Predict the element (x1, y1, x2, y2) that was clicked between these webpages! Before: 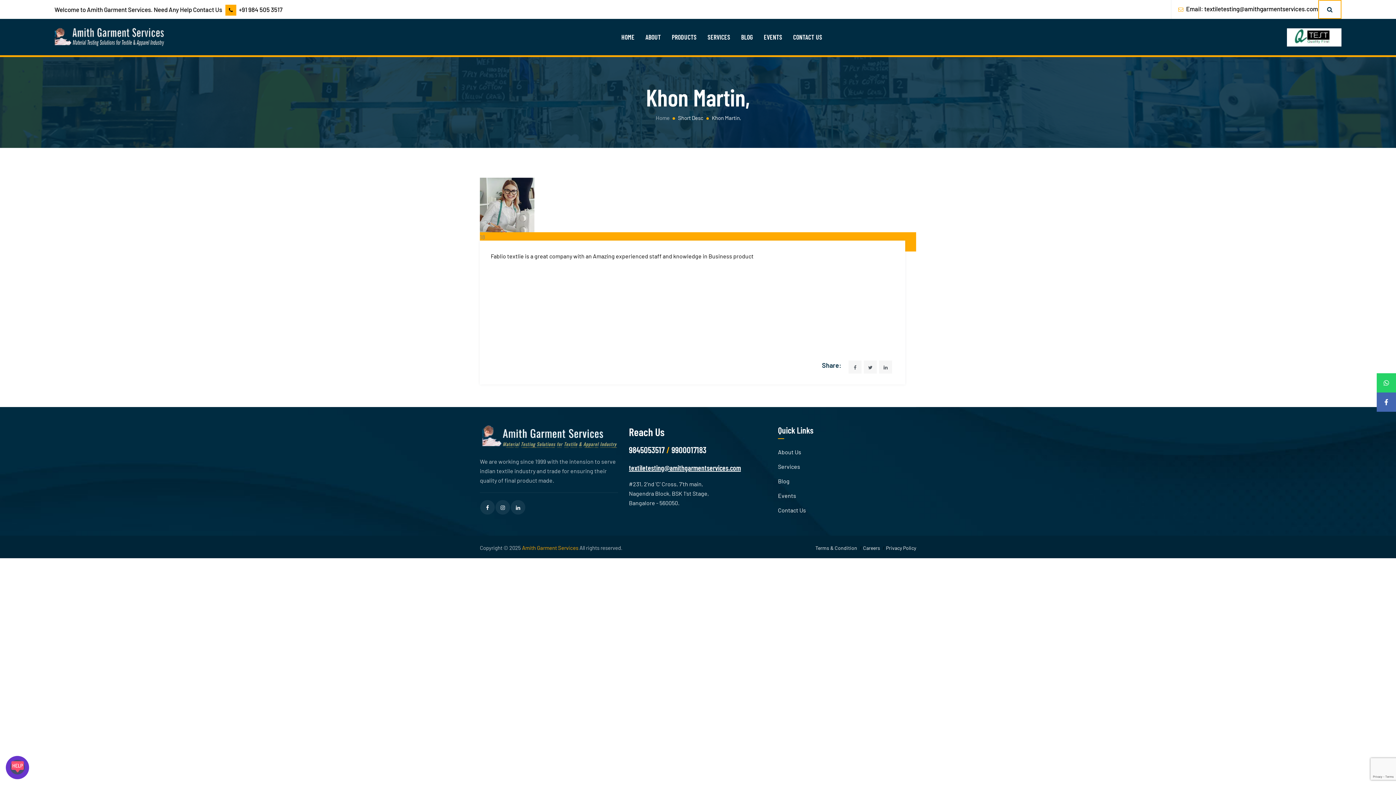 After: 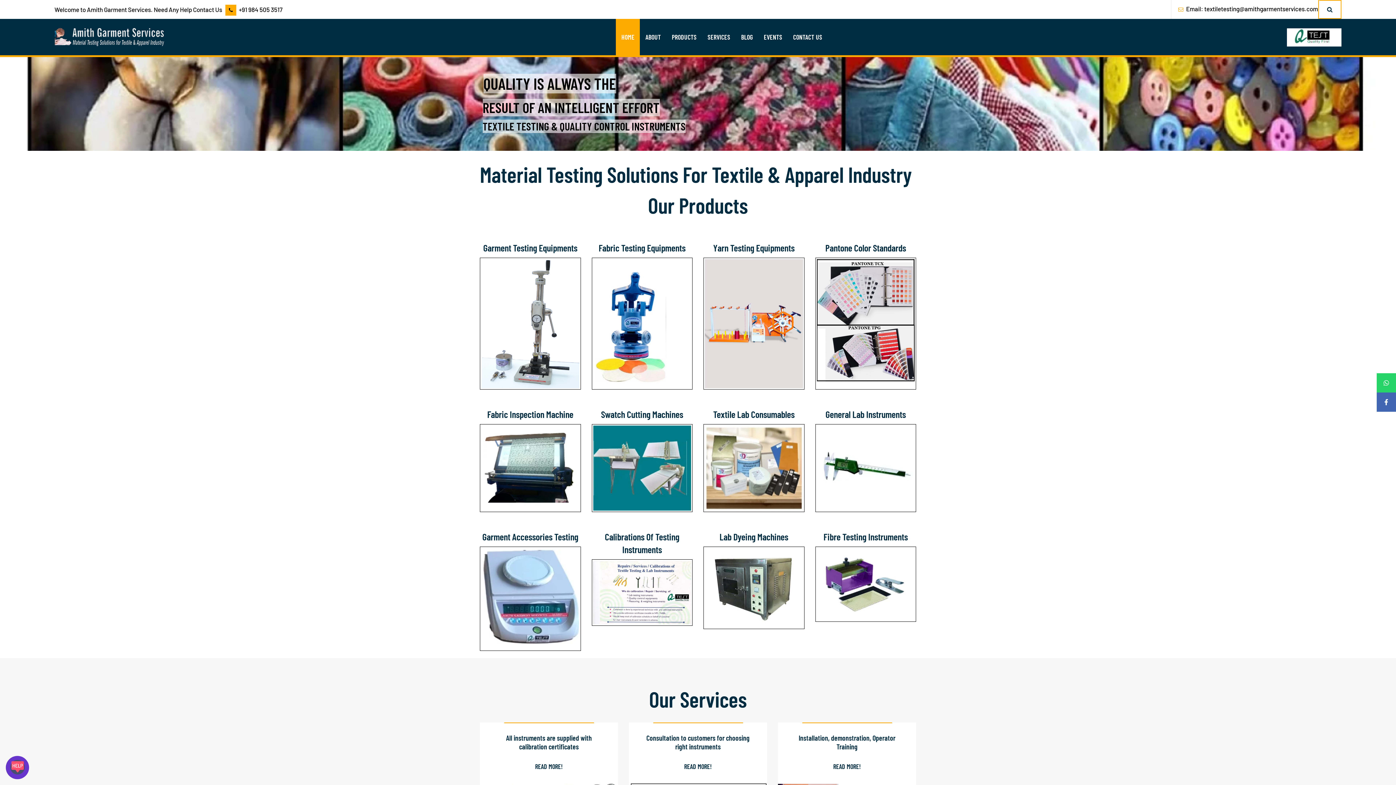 Action: bbox: (654, 114, 669, 121) label:  Home